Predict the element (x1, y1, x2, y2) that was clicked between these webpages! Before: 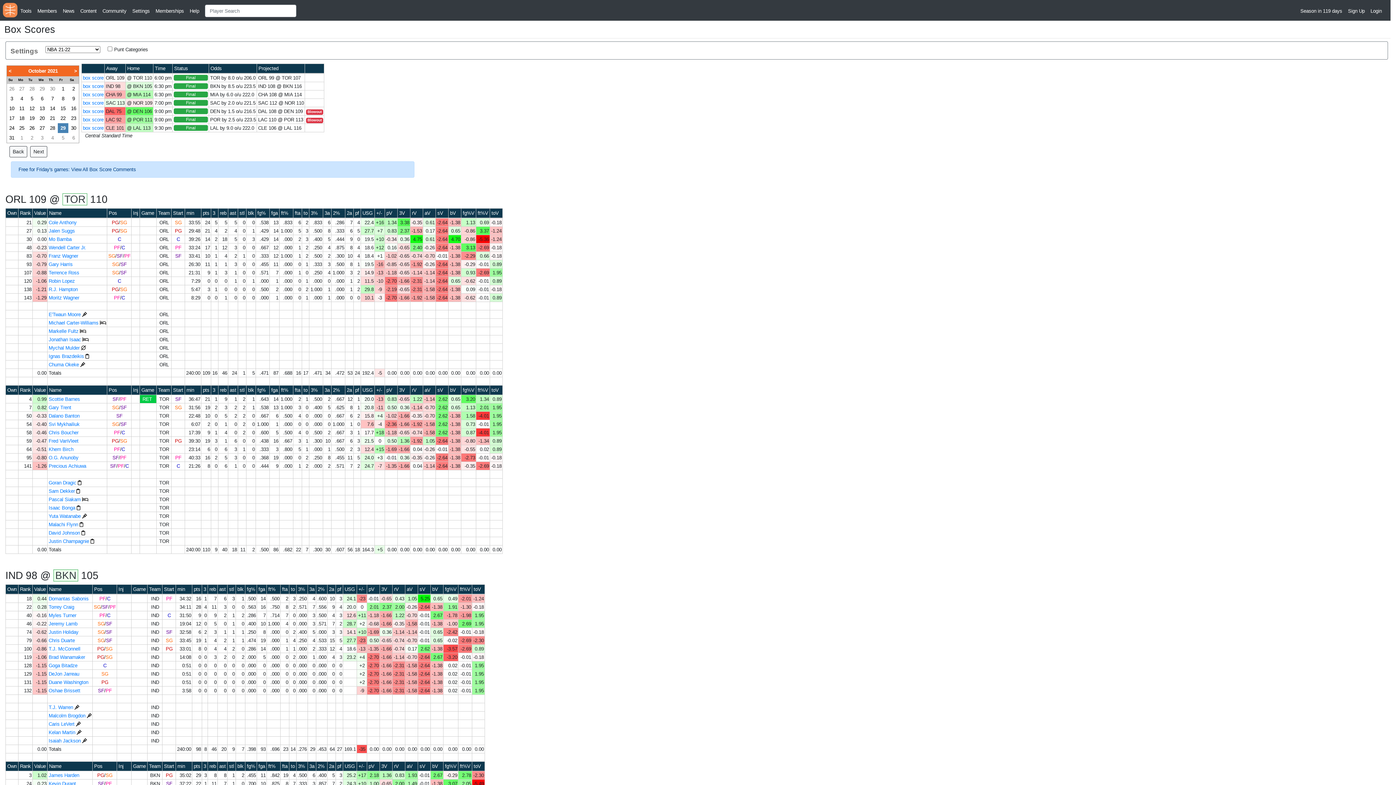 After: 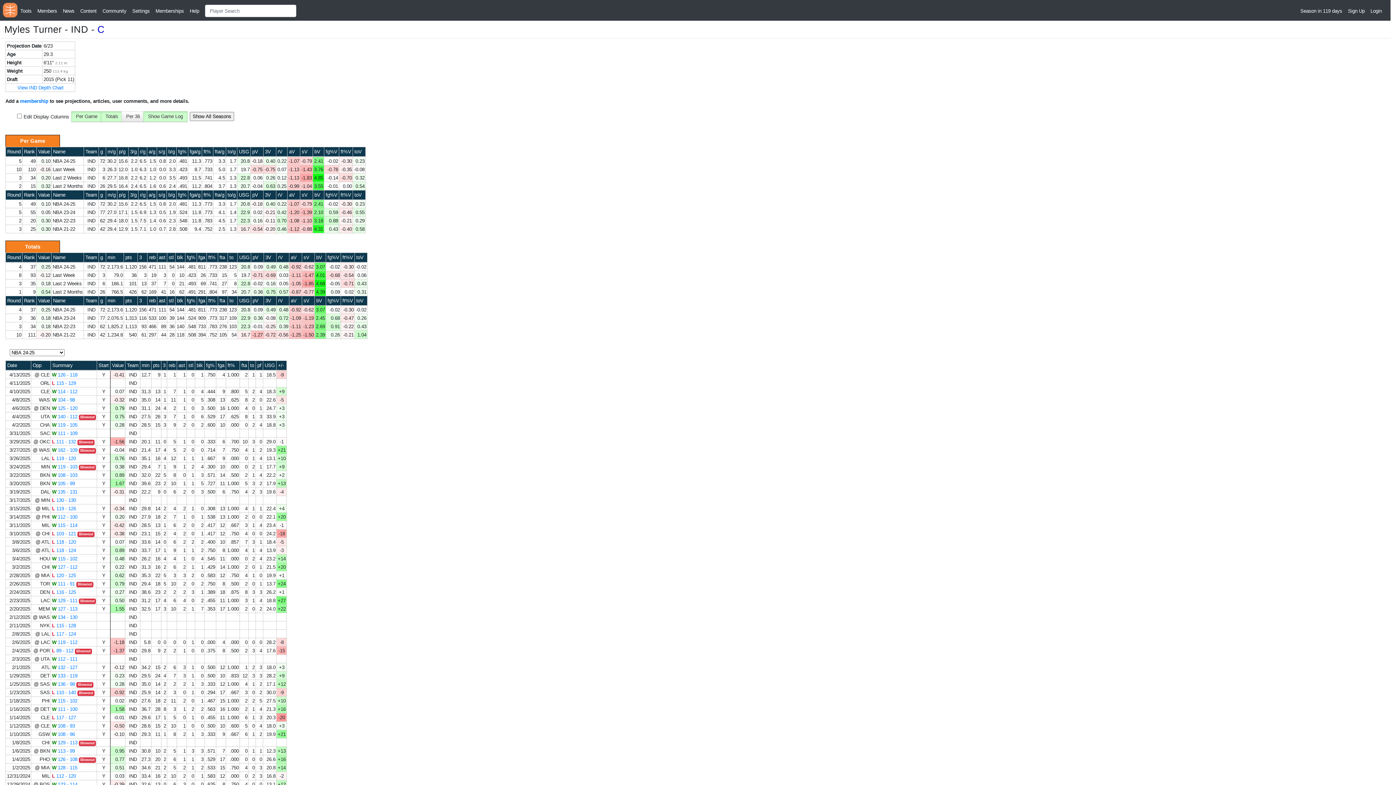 Action: label: Myles Turner bbox: (48, 613, 76, 618)